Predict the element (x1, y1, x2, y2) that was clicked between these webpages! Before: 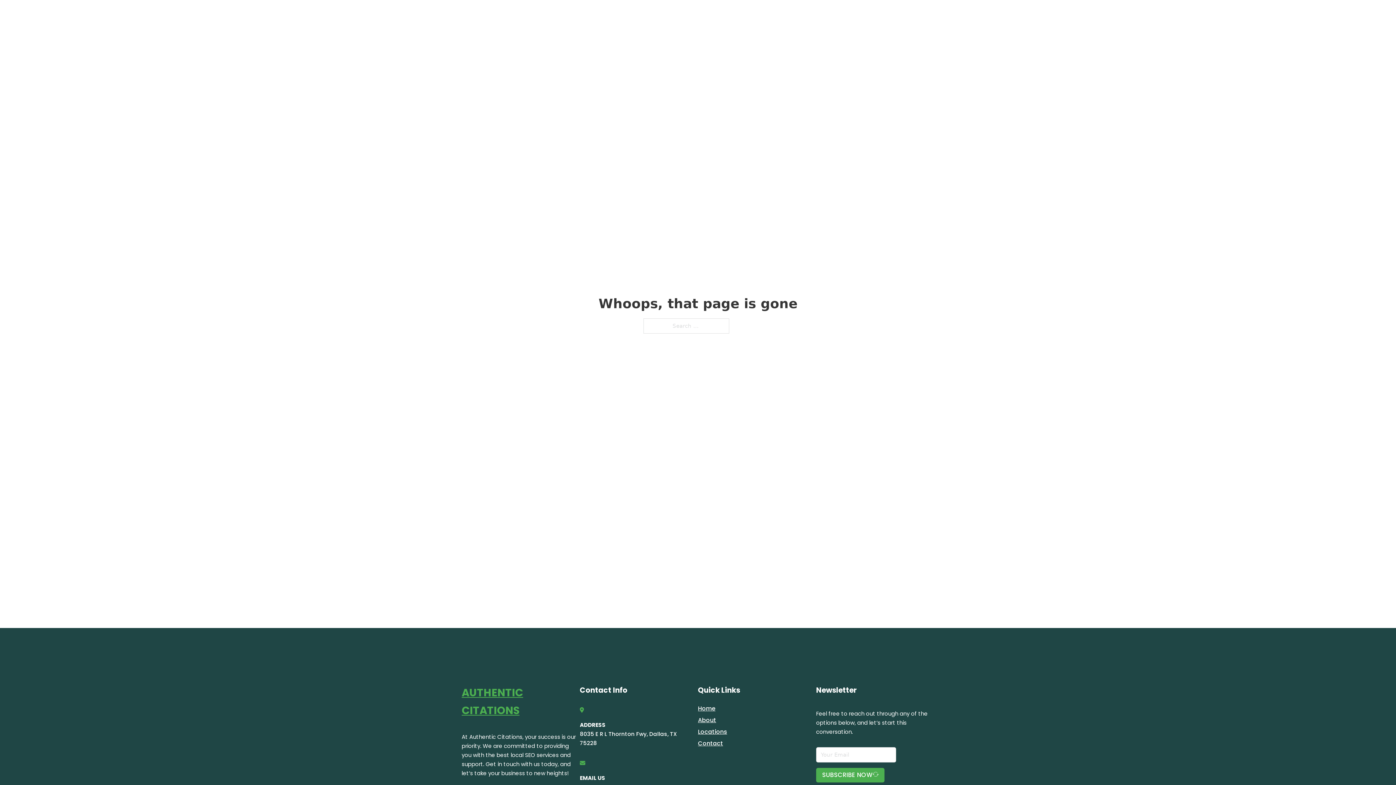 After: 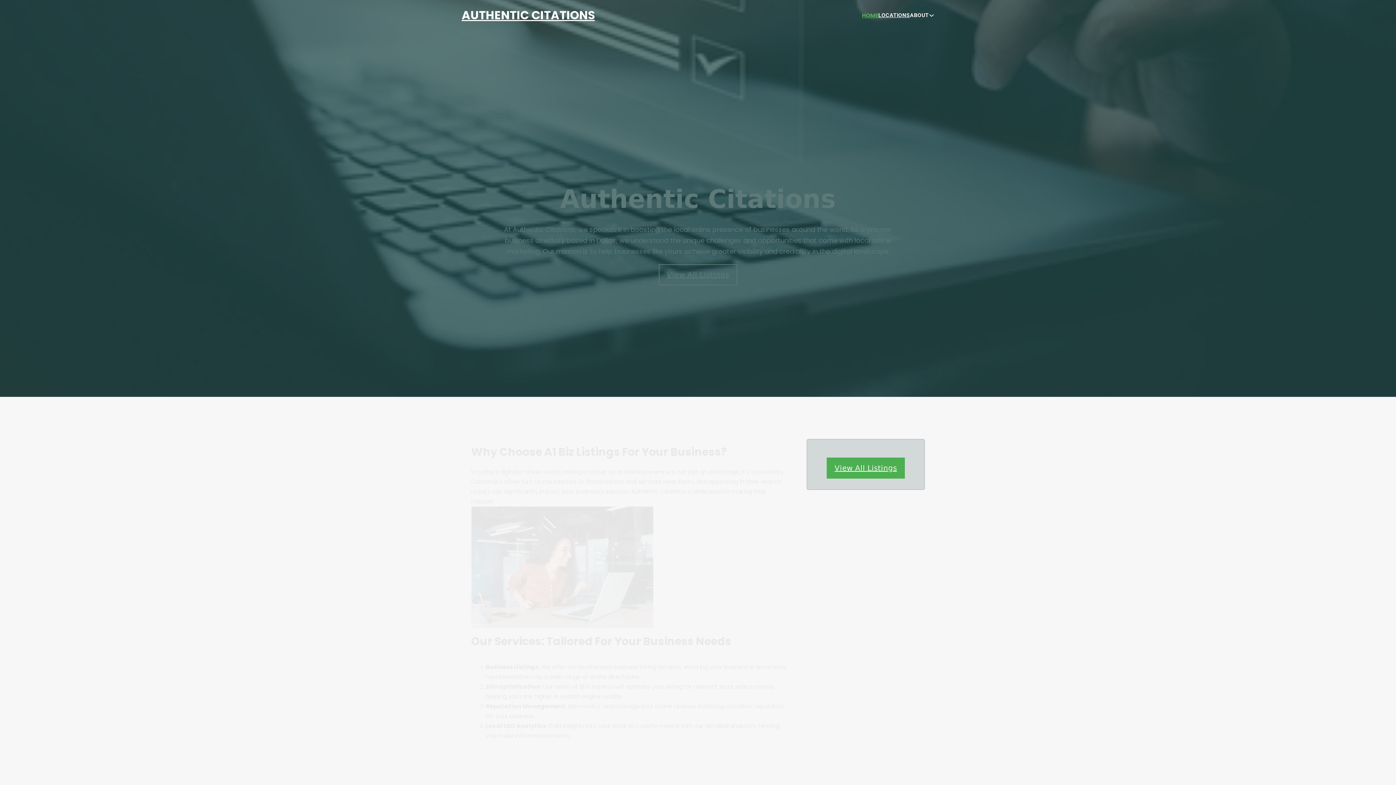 Action: label: Home bbox: (698, 703, 715, 713)